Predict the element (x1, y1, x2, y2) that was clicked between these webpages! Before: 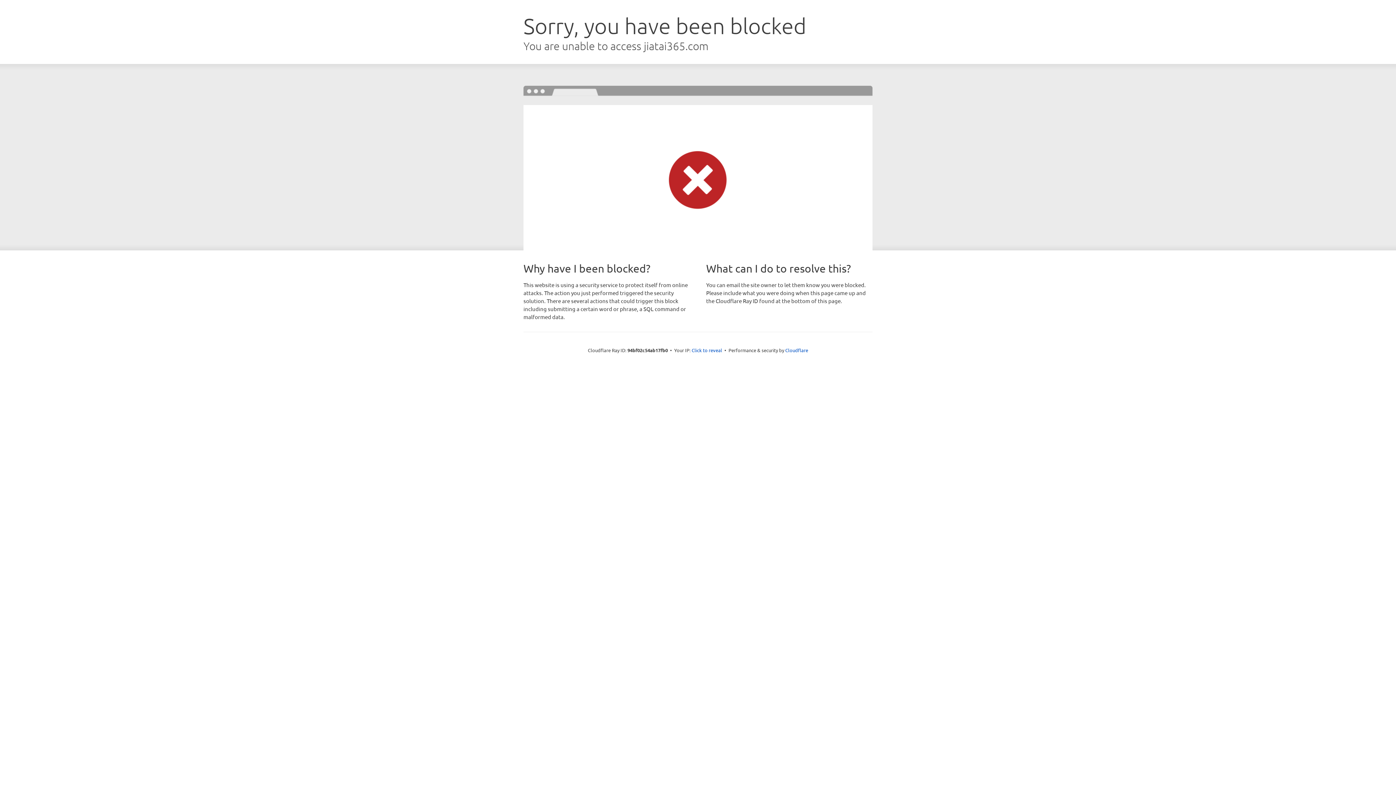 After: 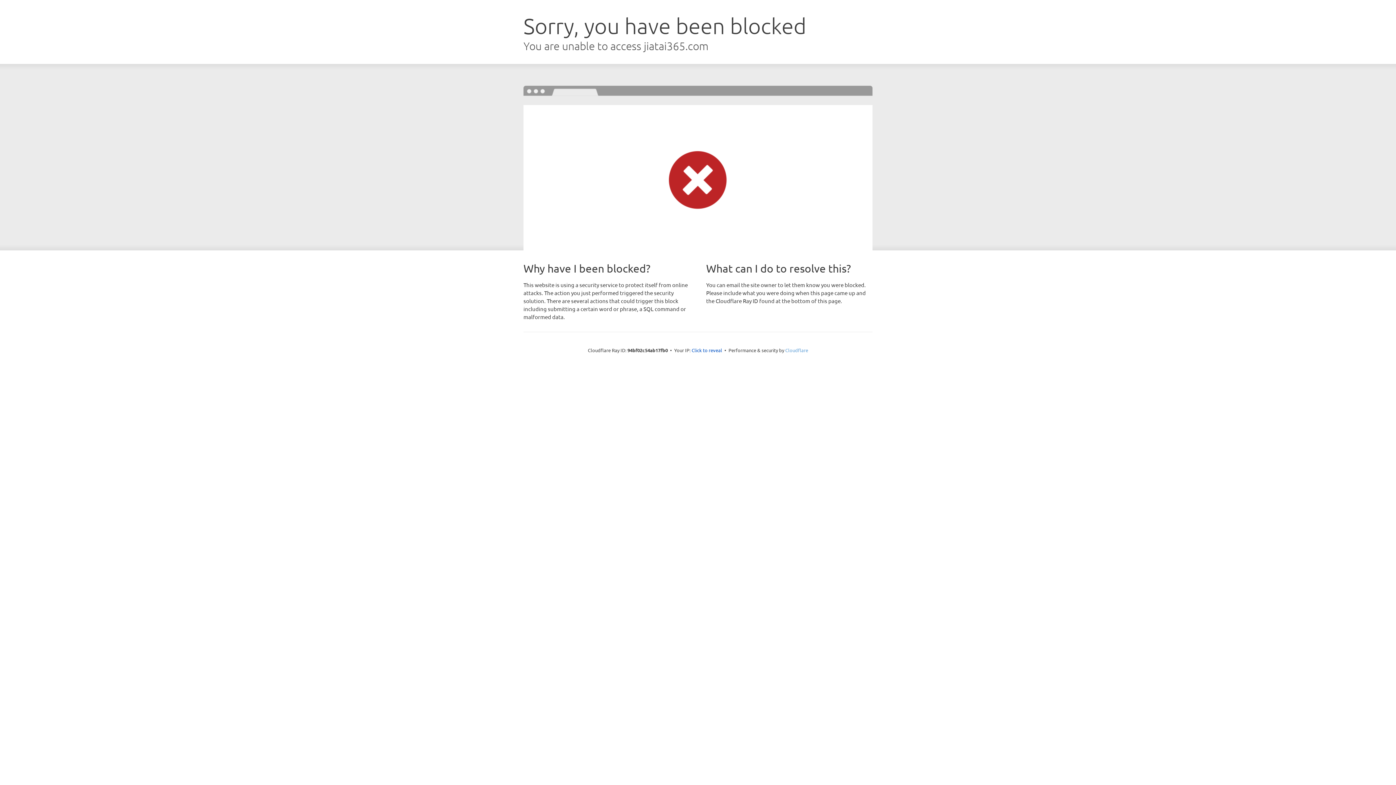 Action: bbox: (785, 347, 808, 353) label: Cloudflare